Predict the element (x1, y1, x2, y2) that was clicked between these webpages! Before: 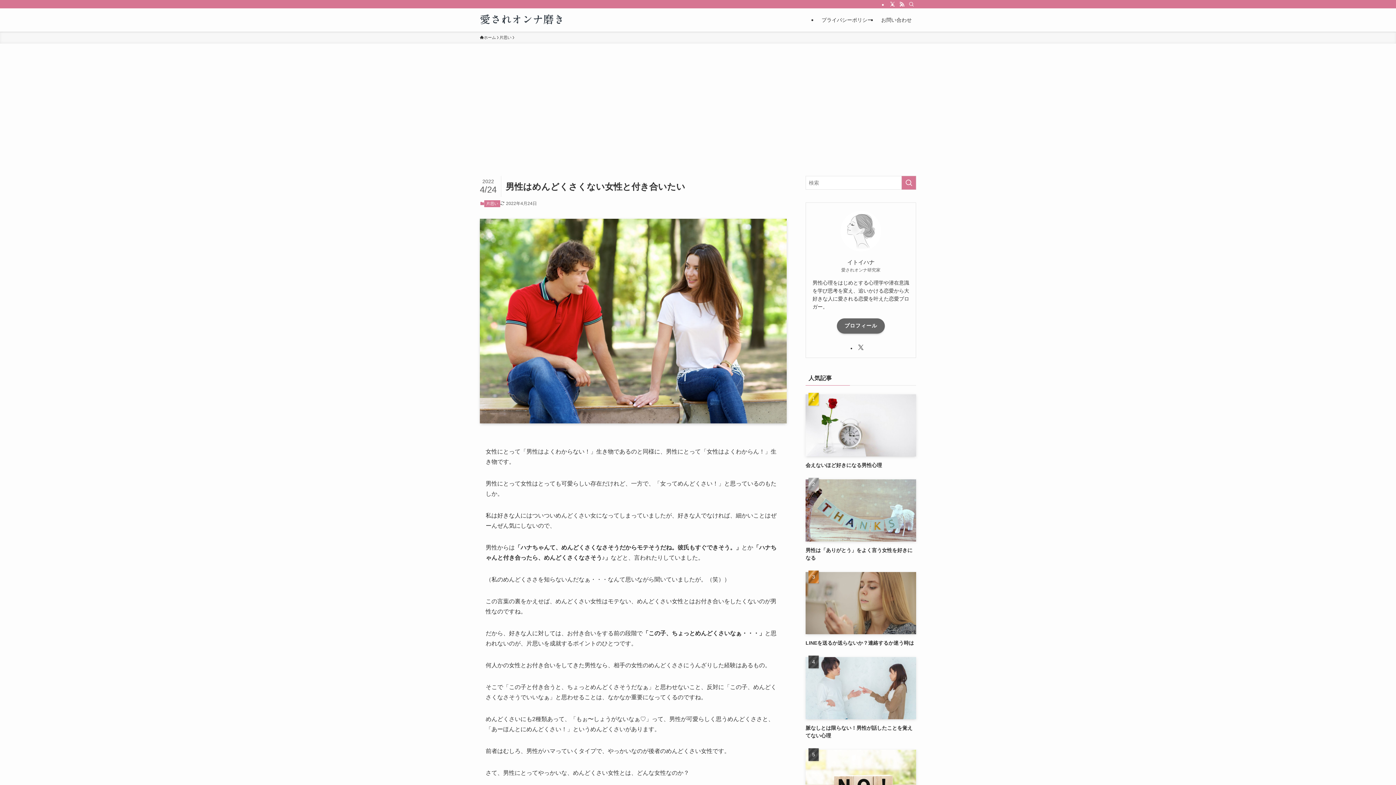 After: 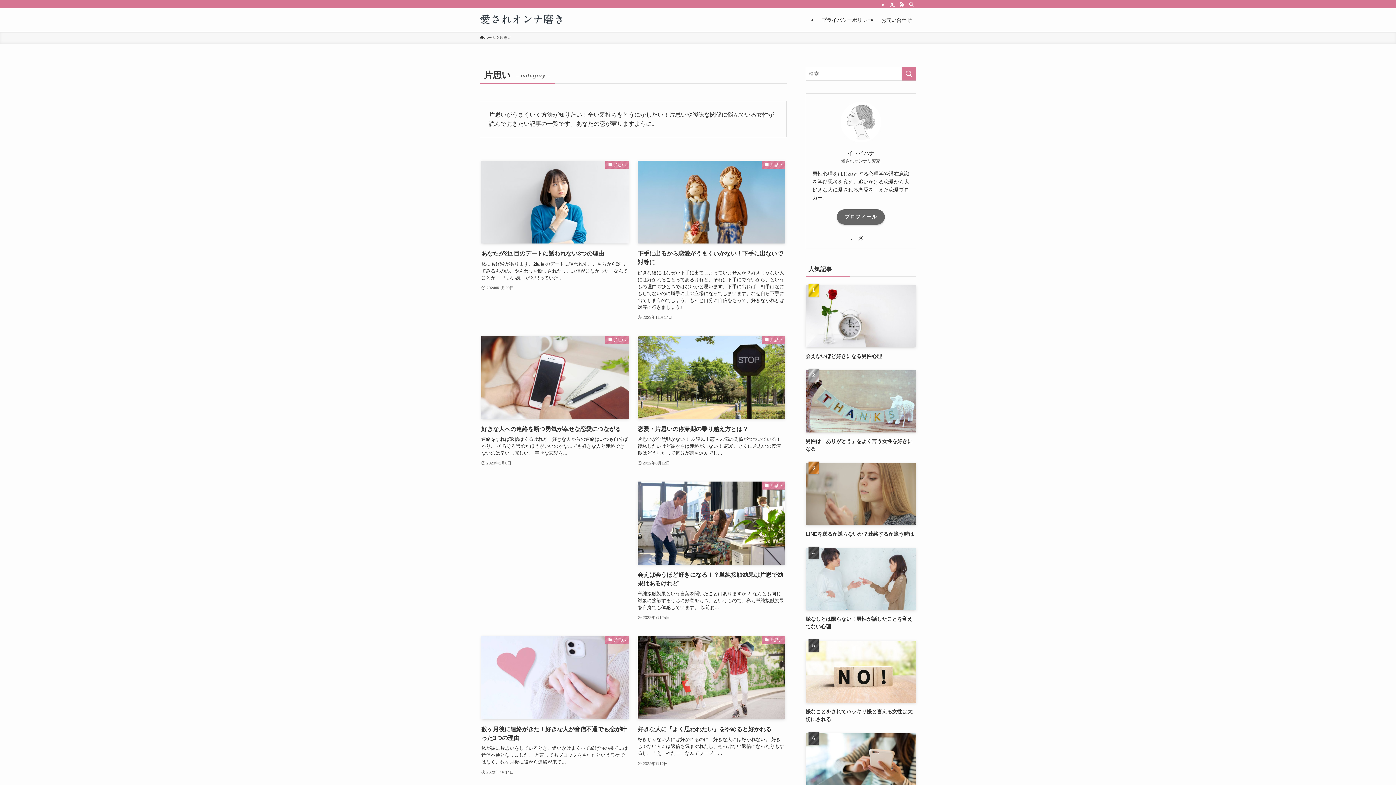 Action: bbox: (484, 200, 500, 207) label: 片思い